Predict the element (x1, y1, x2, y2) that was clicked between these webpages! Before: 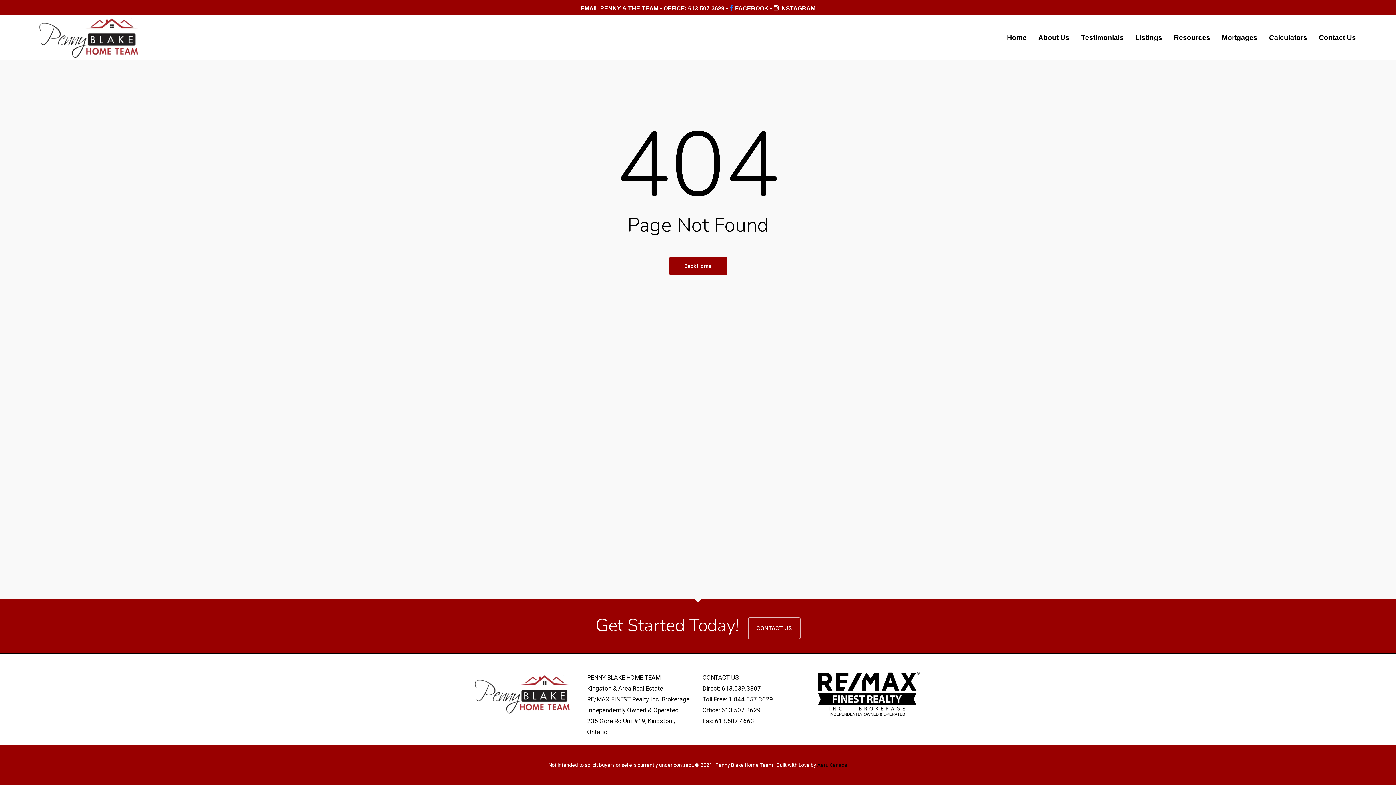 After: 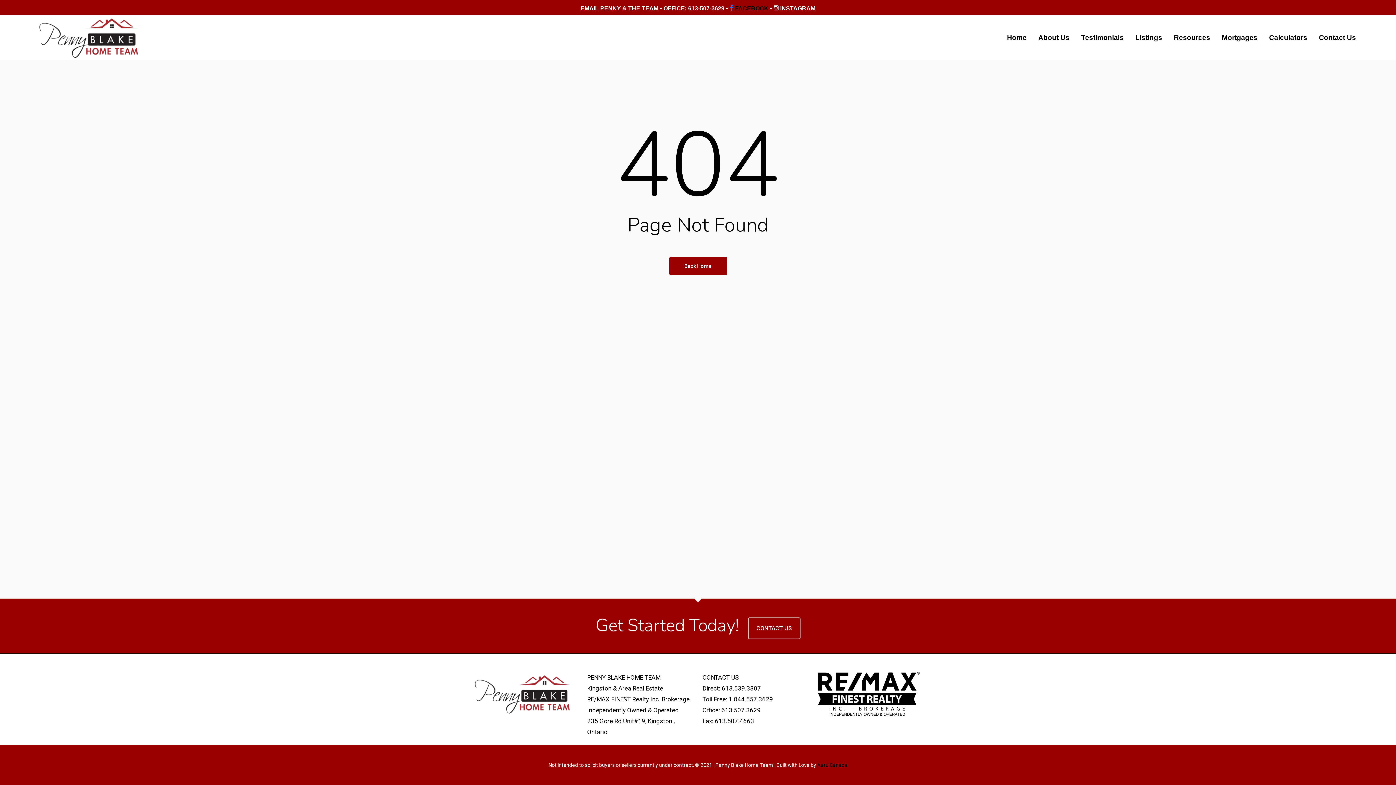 Action: label:  FACEBOOK bbox: (729, 5, 768, 11)